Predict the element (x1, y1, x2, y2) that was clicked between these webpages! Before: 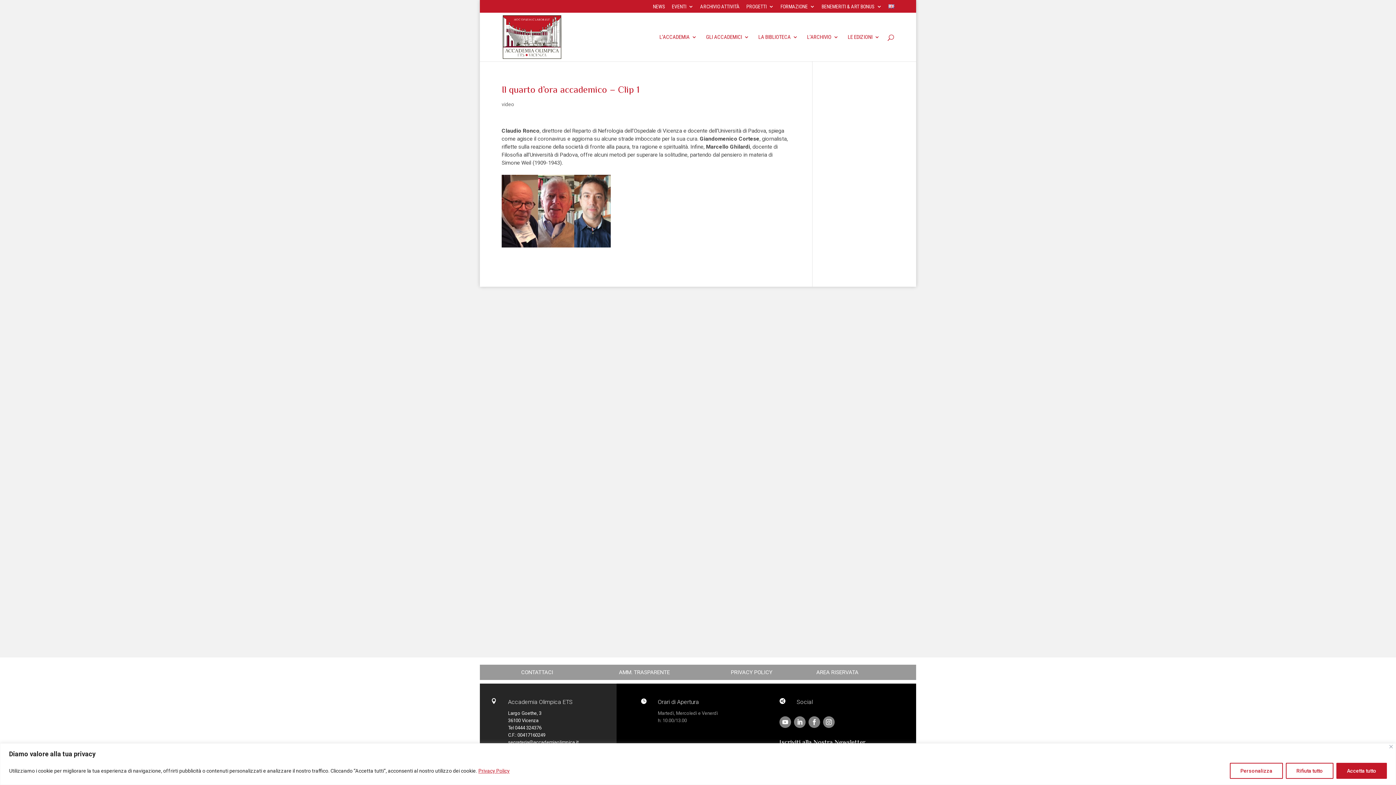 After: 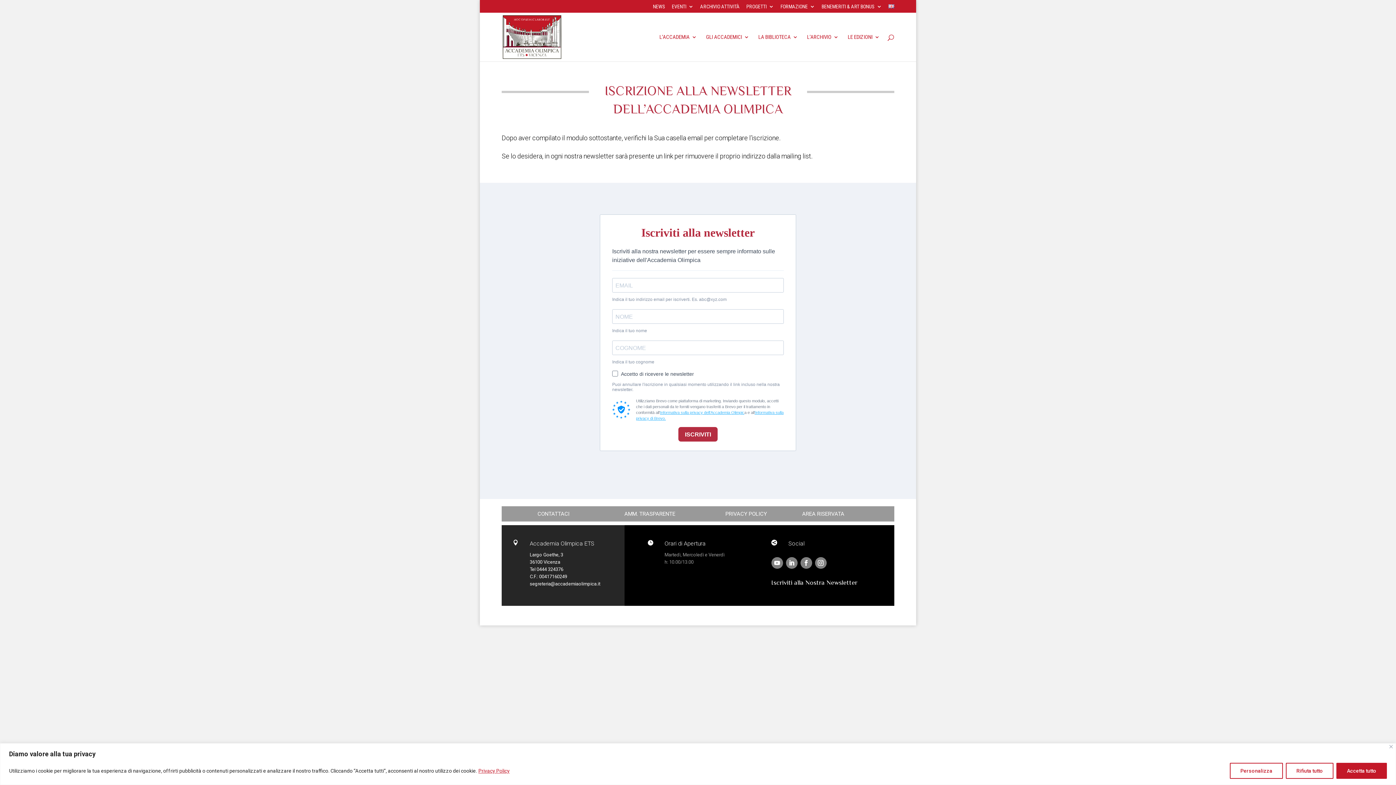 Action: bbox: (779, 738, 865, 746) label: Iscriviti alla Nostra Newsletter